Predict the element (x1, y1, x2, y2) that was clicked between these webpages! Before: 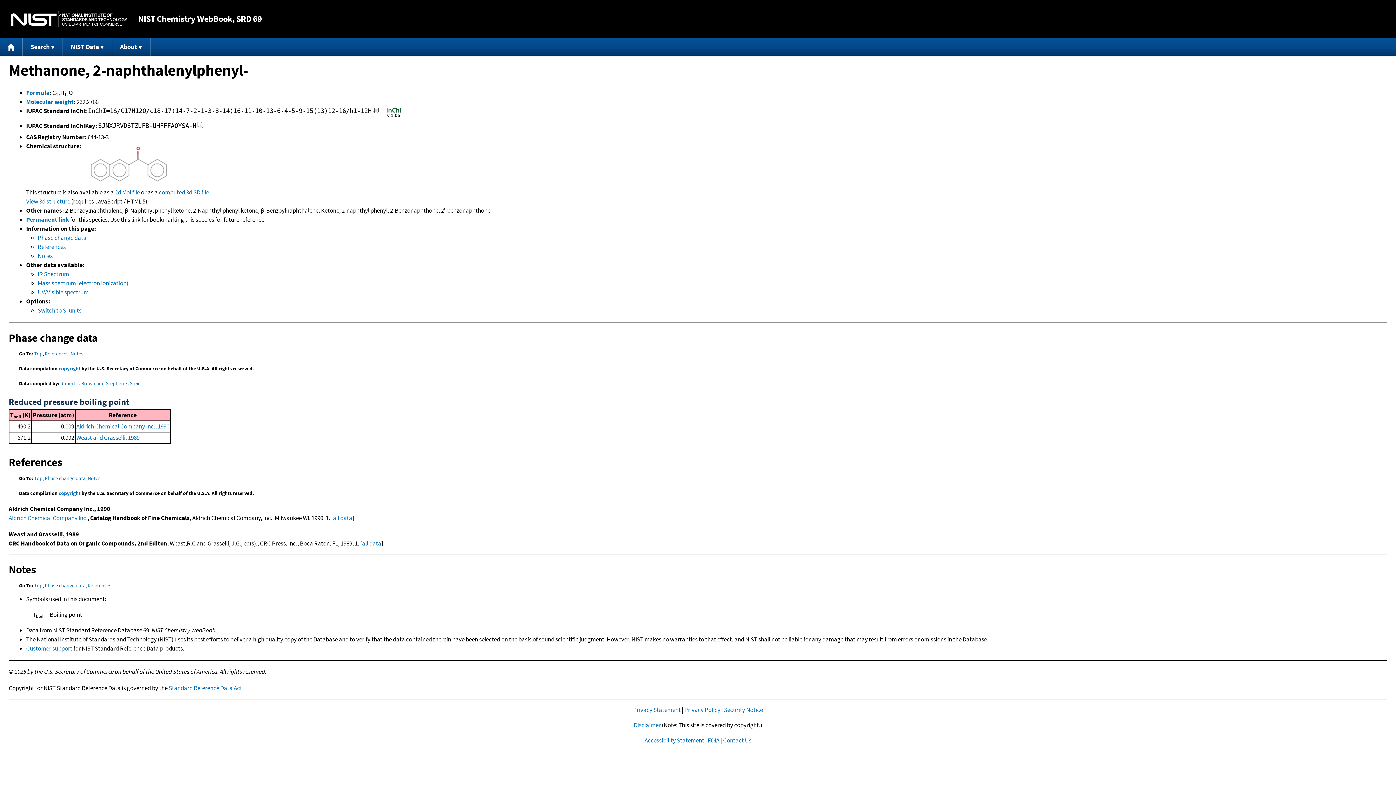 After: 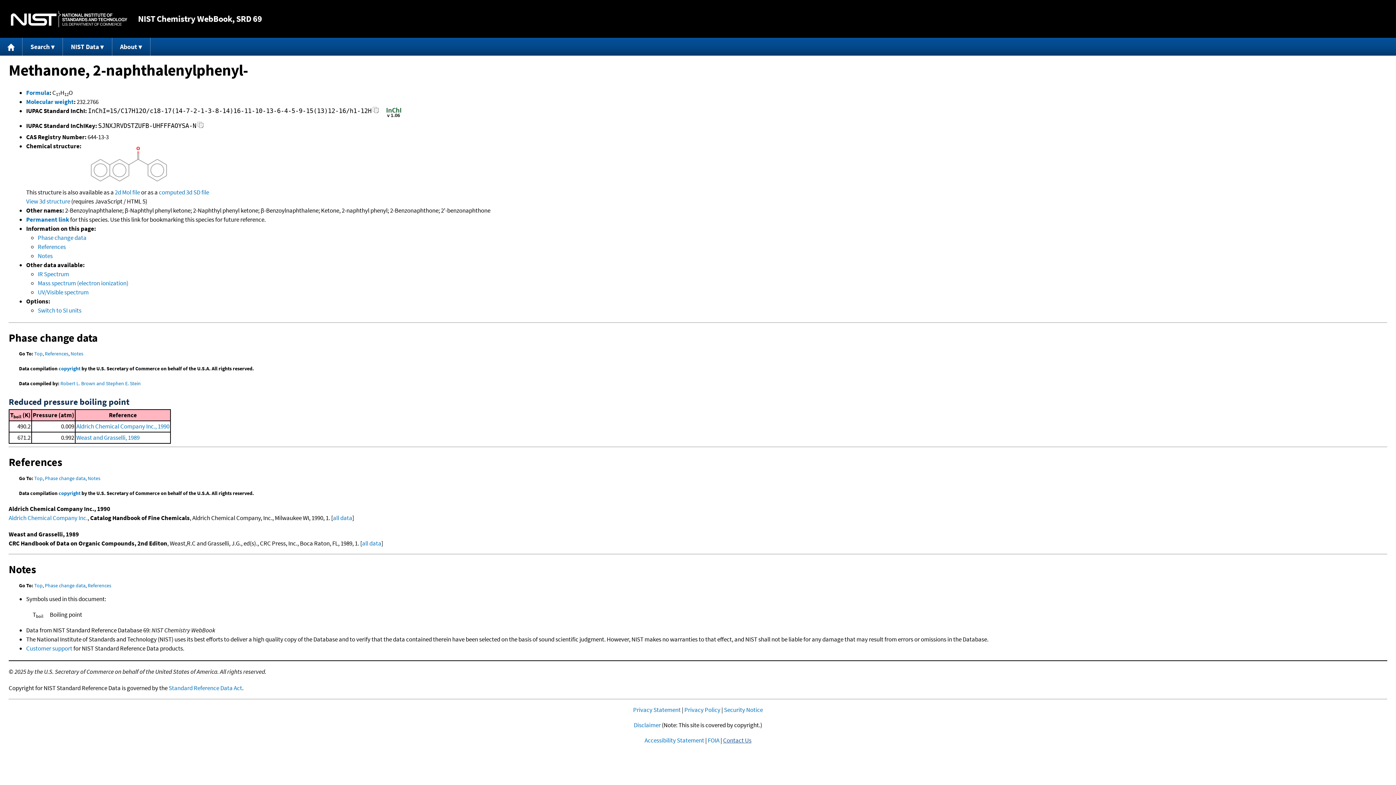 Action: bbox: (723, 736, 751, 744) label: Contact Us